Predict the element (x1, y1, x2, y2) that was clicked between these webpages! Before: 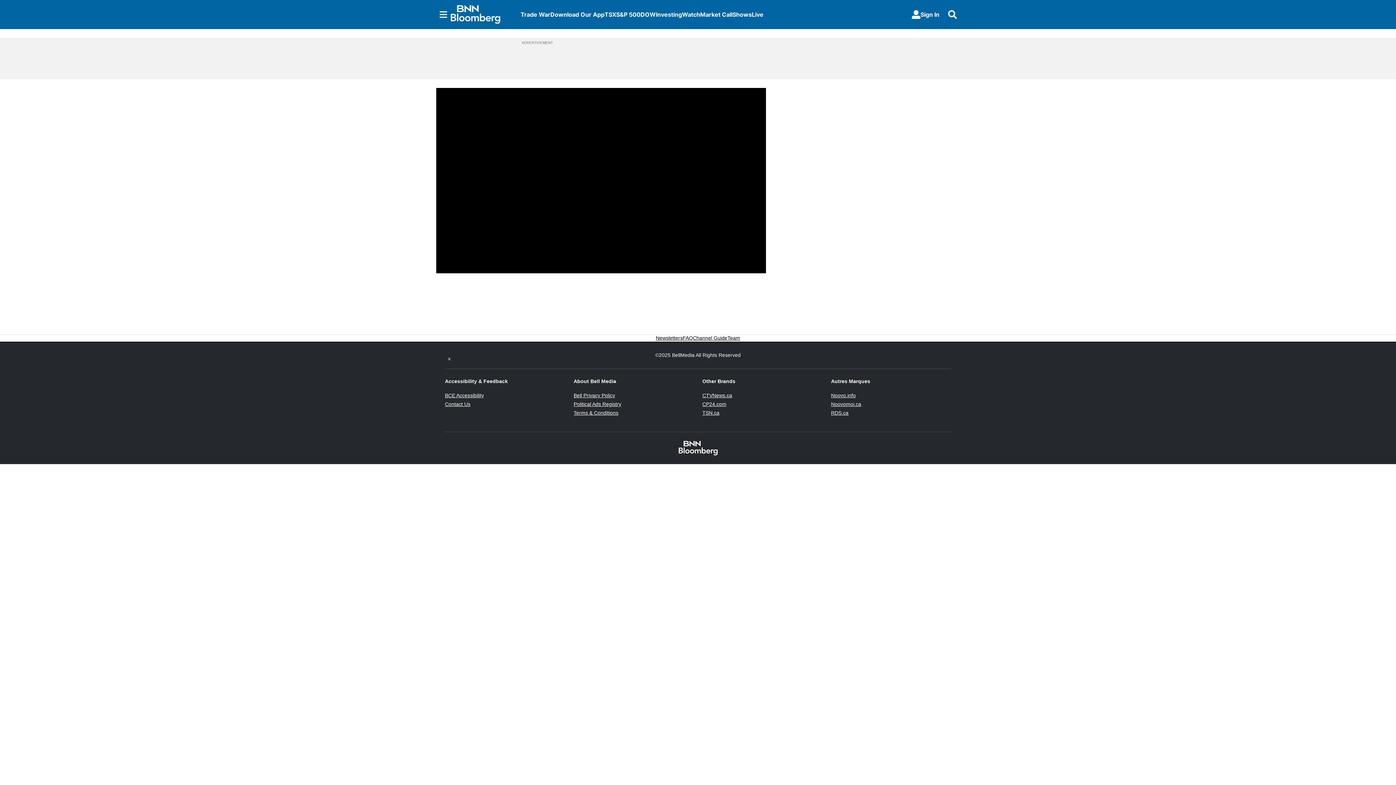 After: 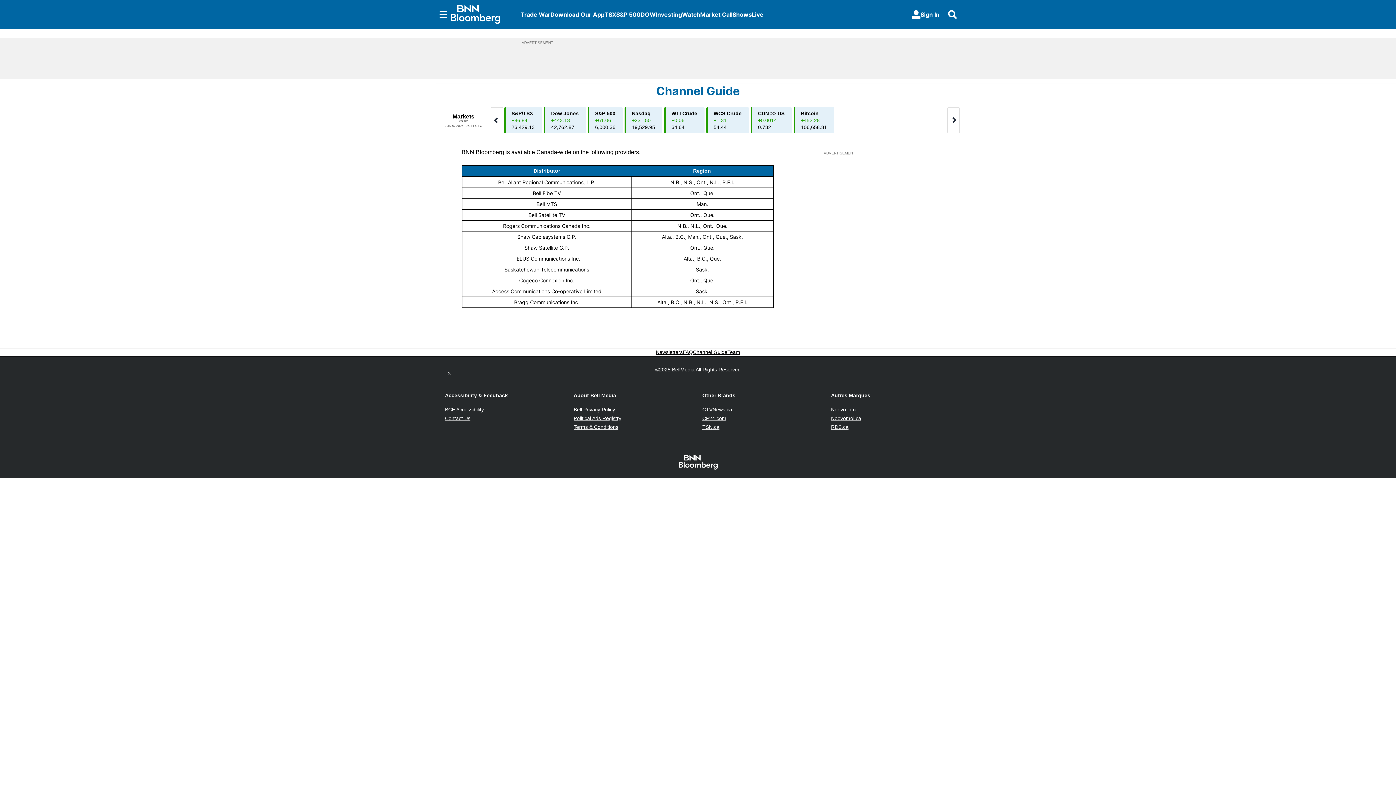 Action: bbox: (693, 334, 727, 341) label: Channel Guide